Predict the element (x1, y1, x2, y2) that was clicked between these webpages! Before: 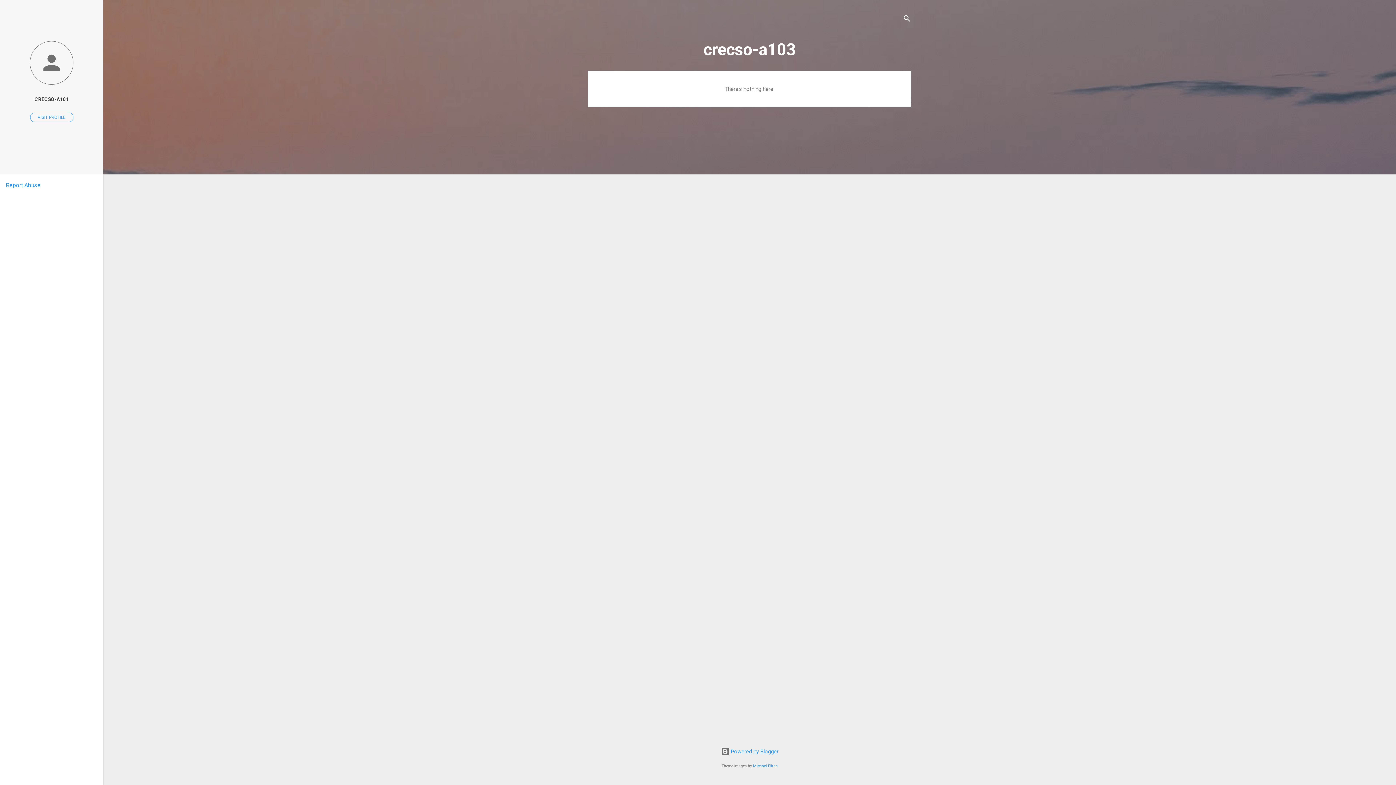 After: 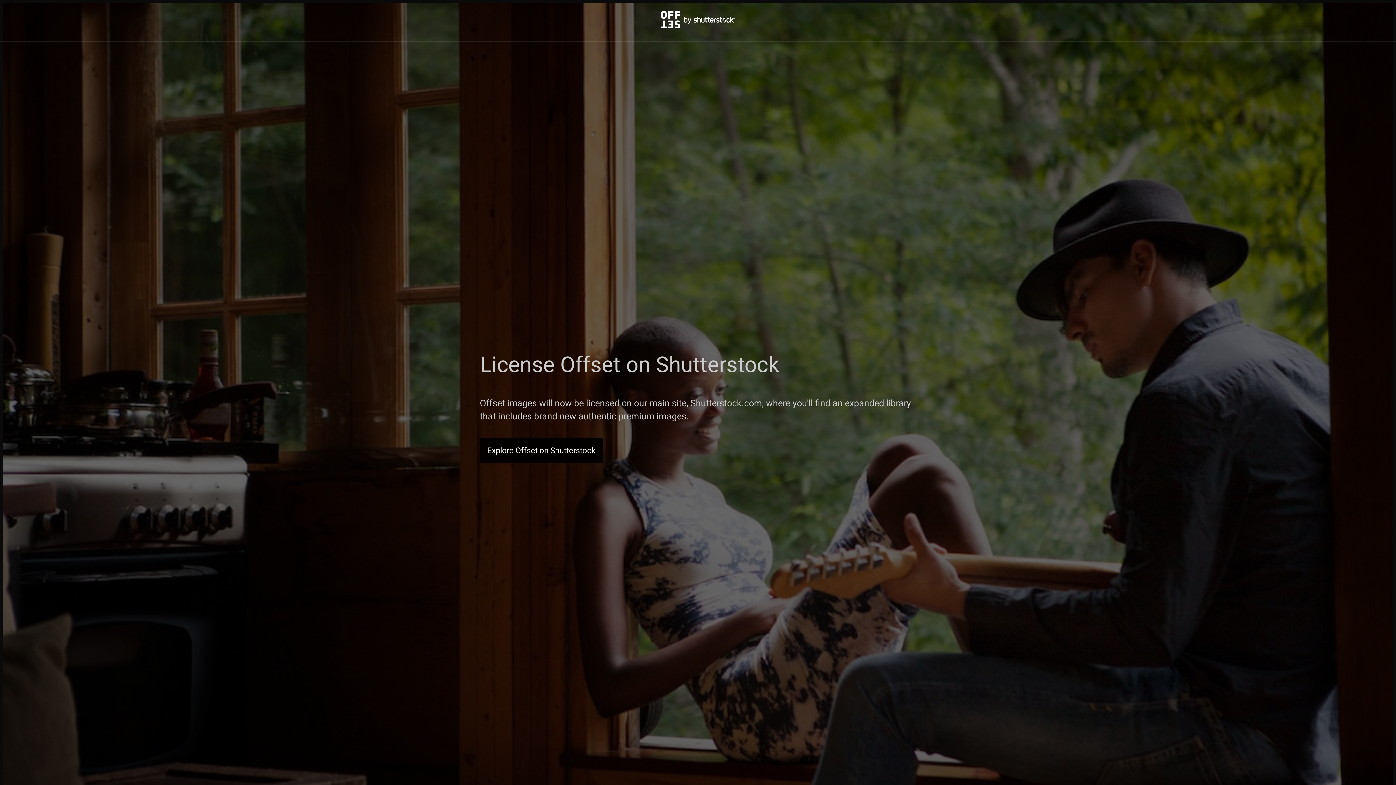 Action: bbox: (753, 764, 778, 768) label: Michael Elkan